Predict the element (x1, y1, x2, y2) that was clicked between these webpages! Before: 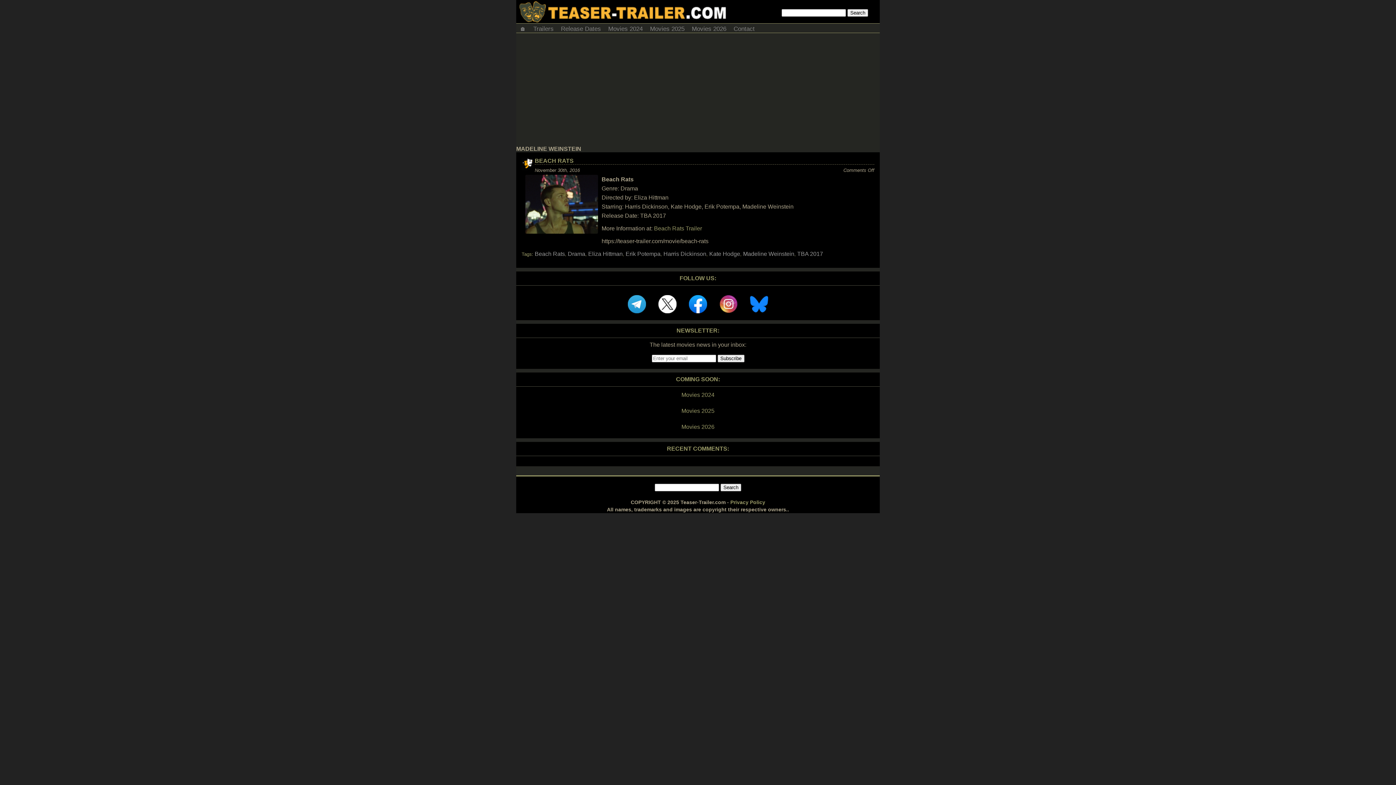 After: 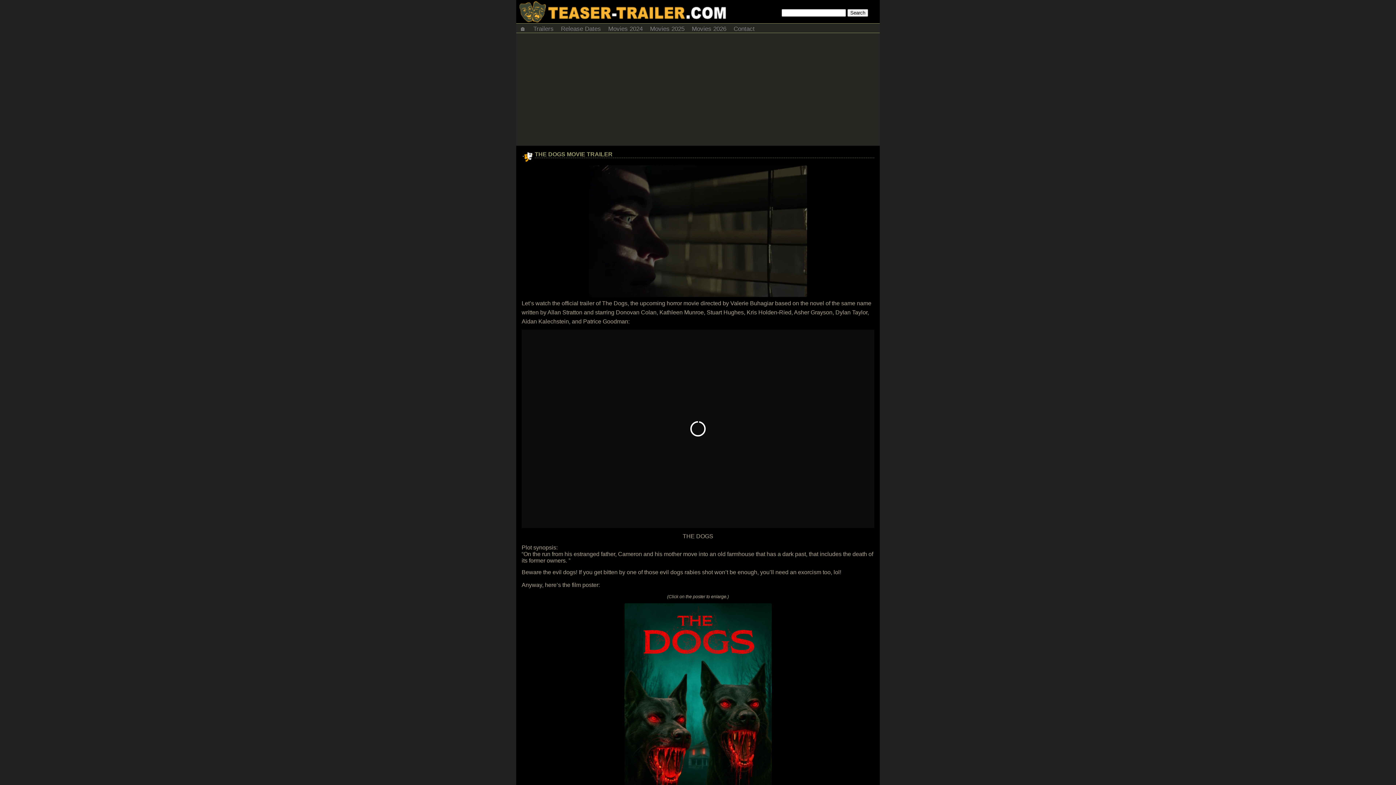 Action: bbox: (516, 23, 529, 32) label: 🏠